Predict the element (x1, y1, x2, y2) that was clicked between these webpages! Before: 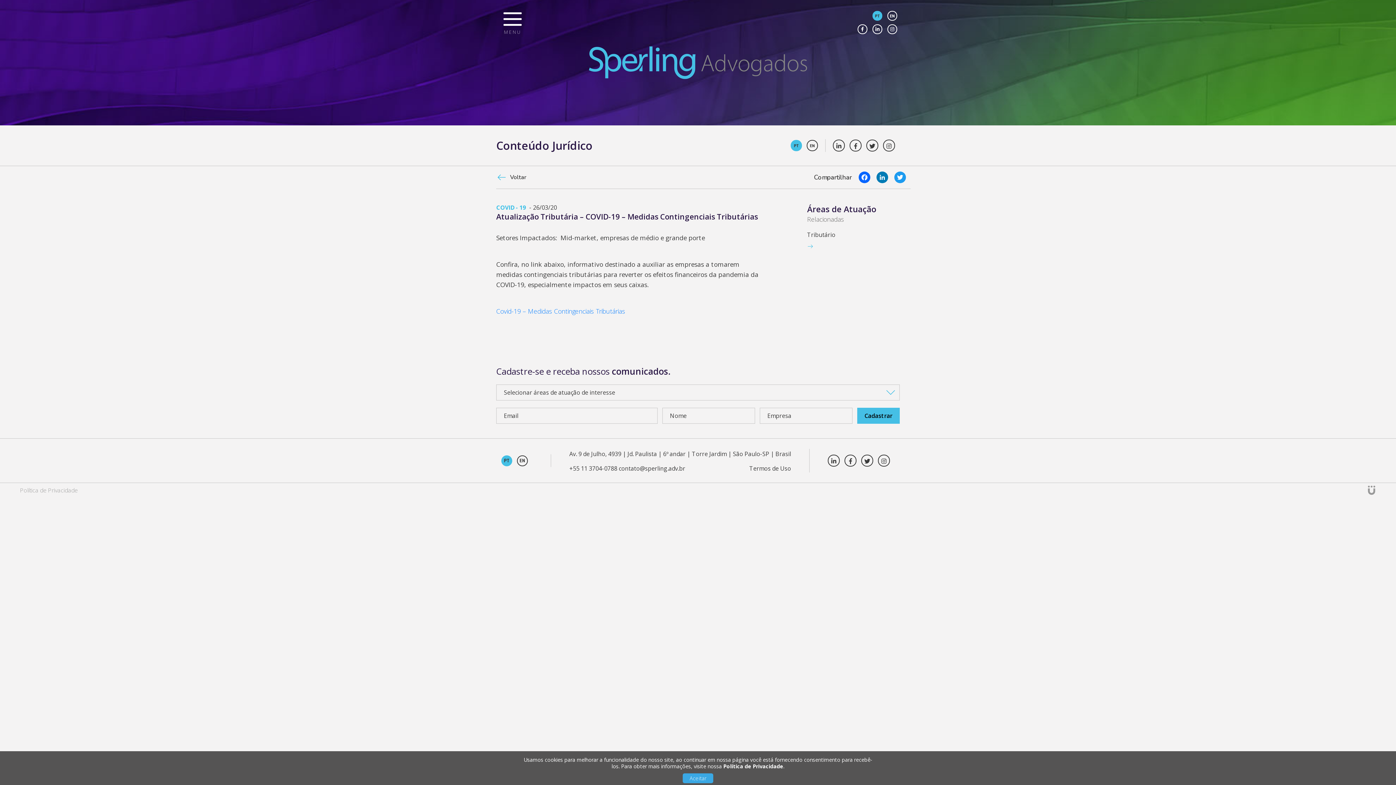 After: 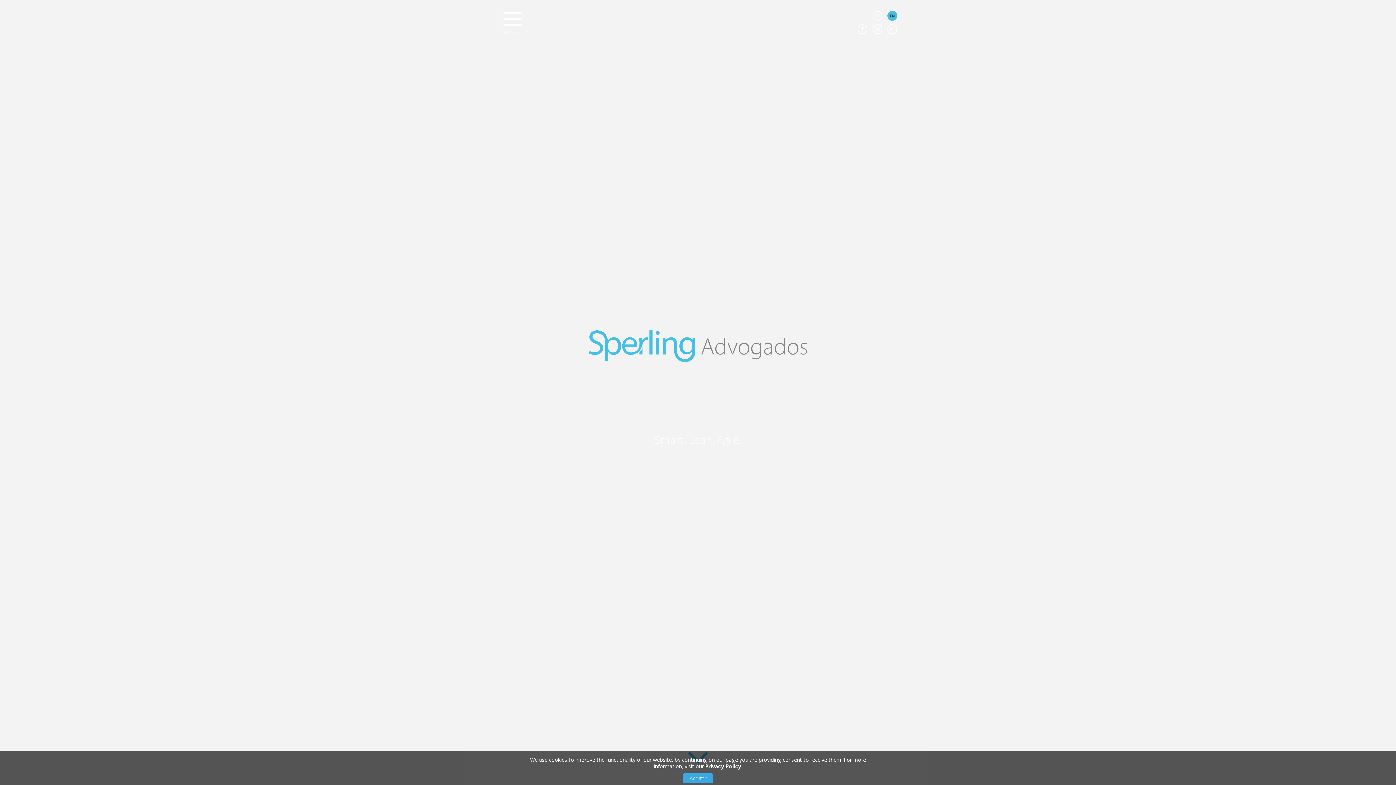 Action: label: EN bbox: (887, 10, 897, 20)